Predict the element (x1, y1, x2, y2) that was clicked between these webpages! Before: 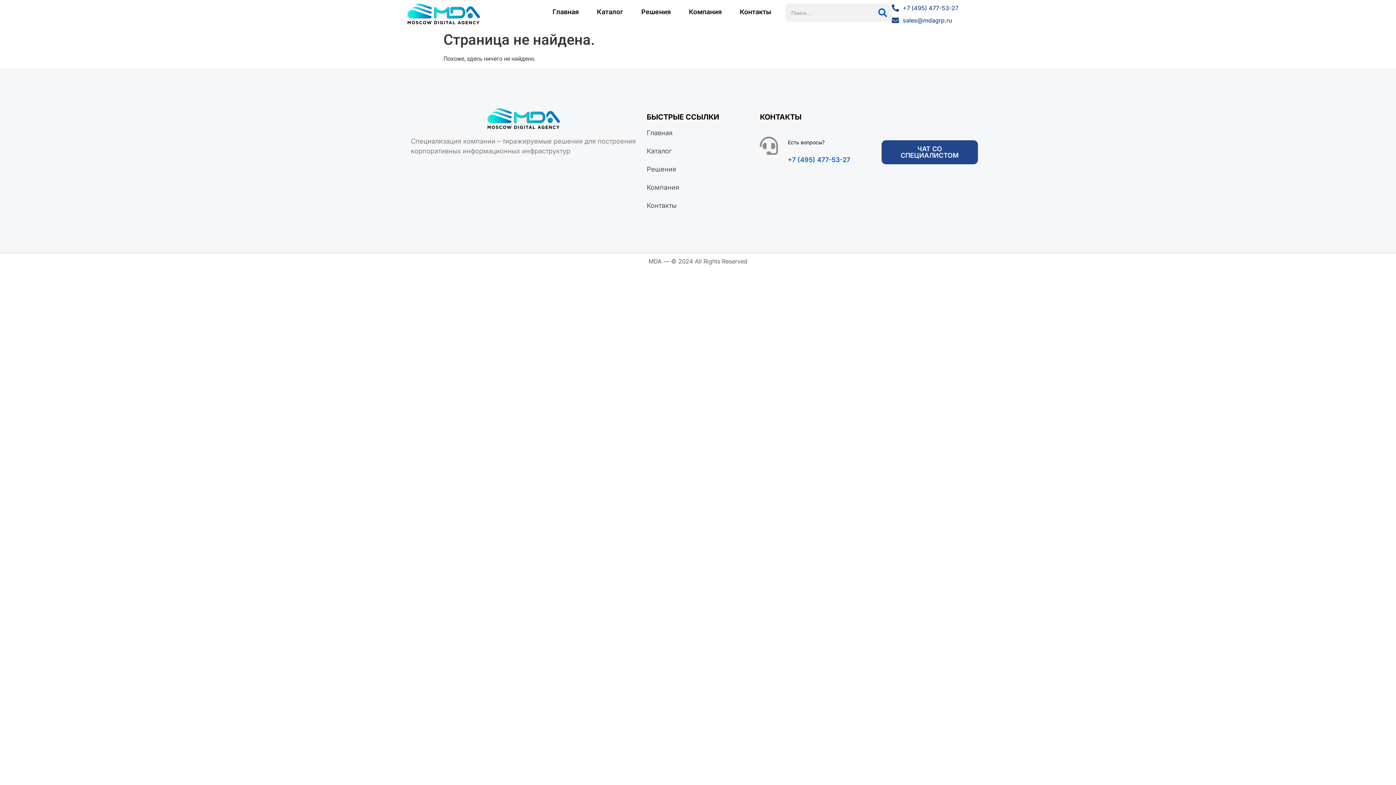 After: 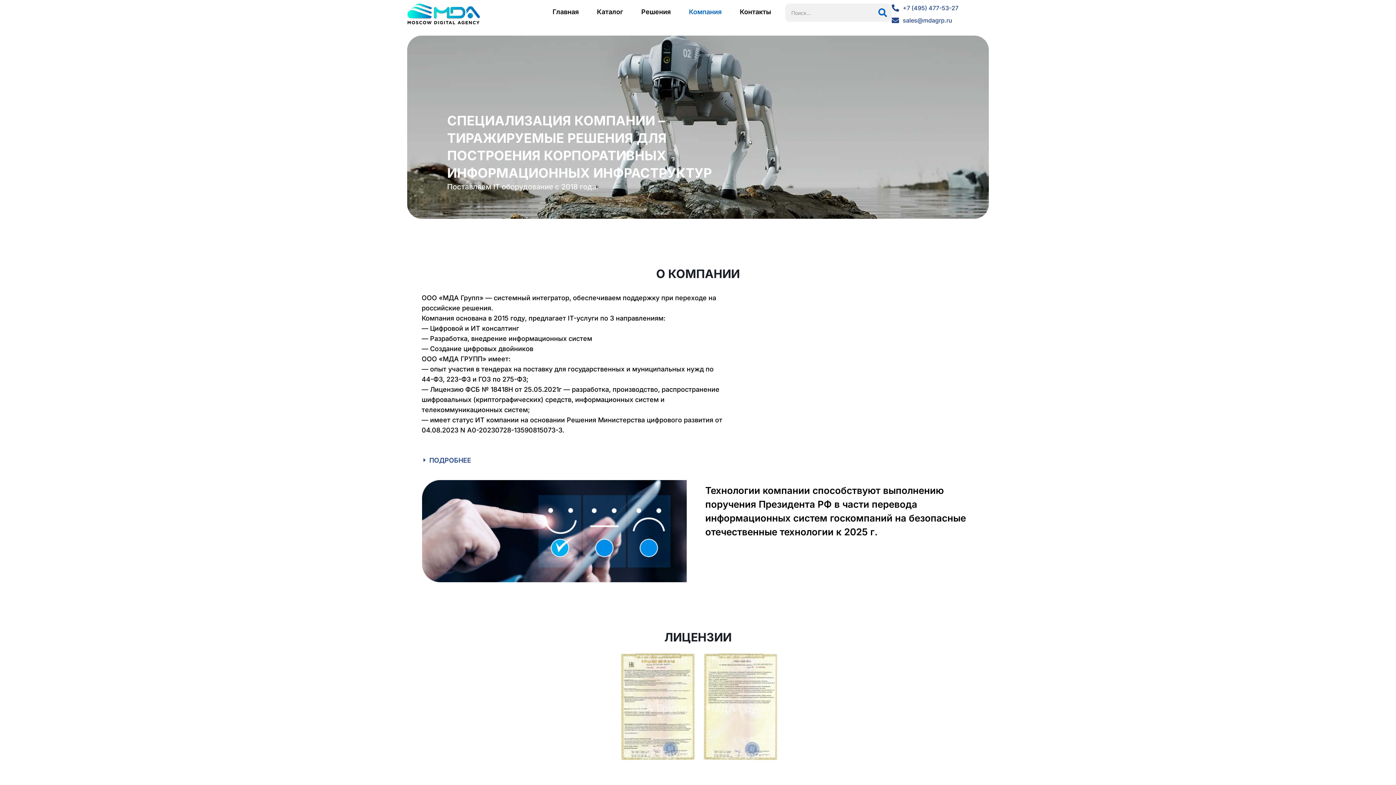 Action: bbox: (689, 3, 721, 20) label: Компания